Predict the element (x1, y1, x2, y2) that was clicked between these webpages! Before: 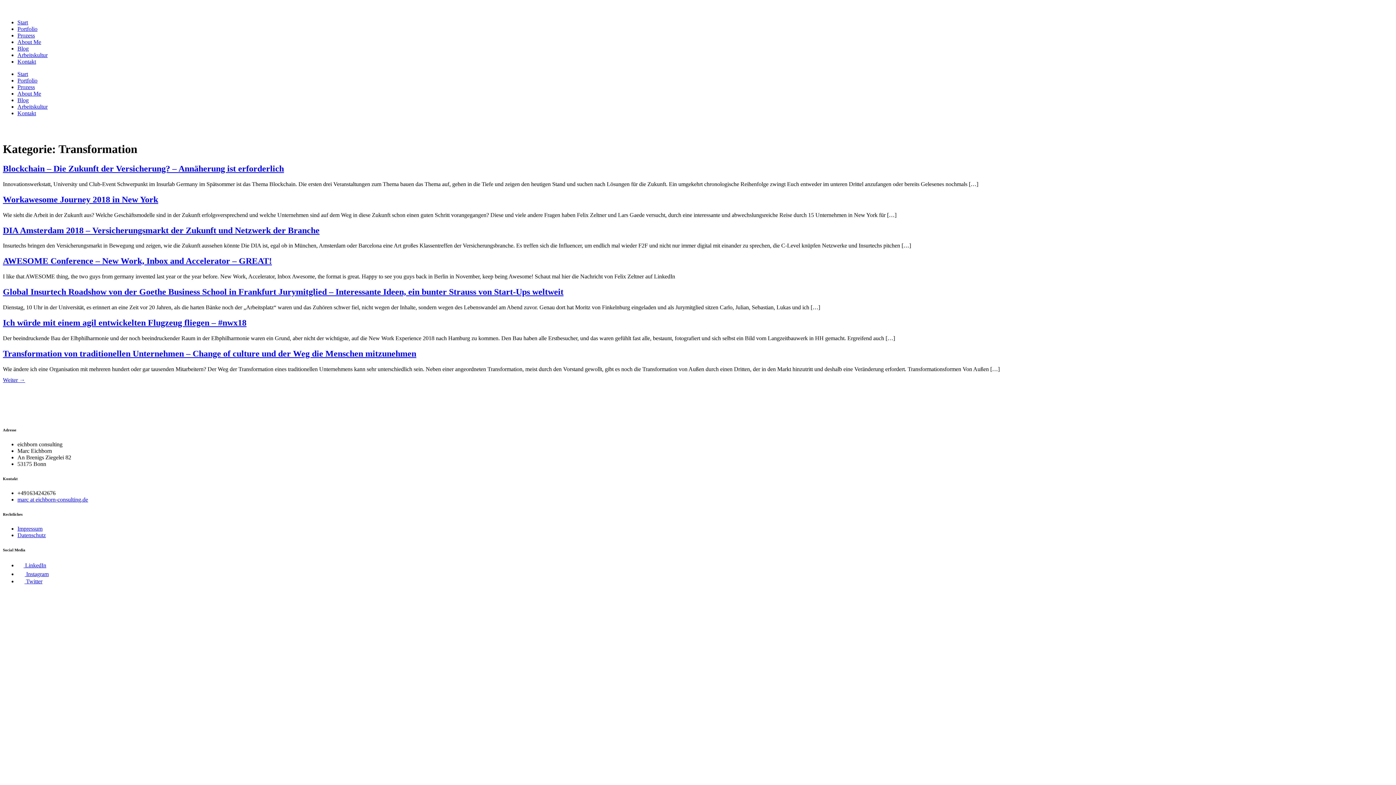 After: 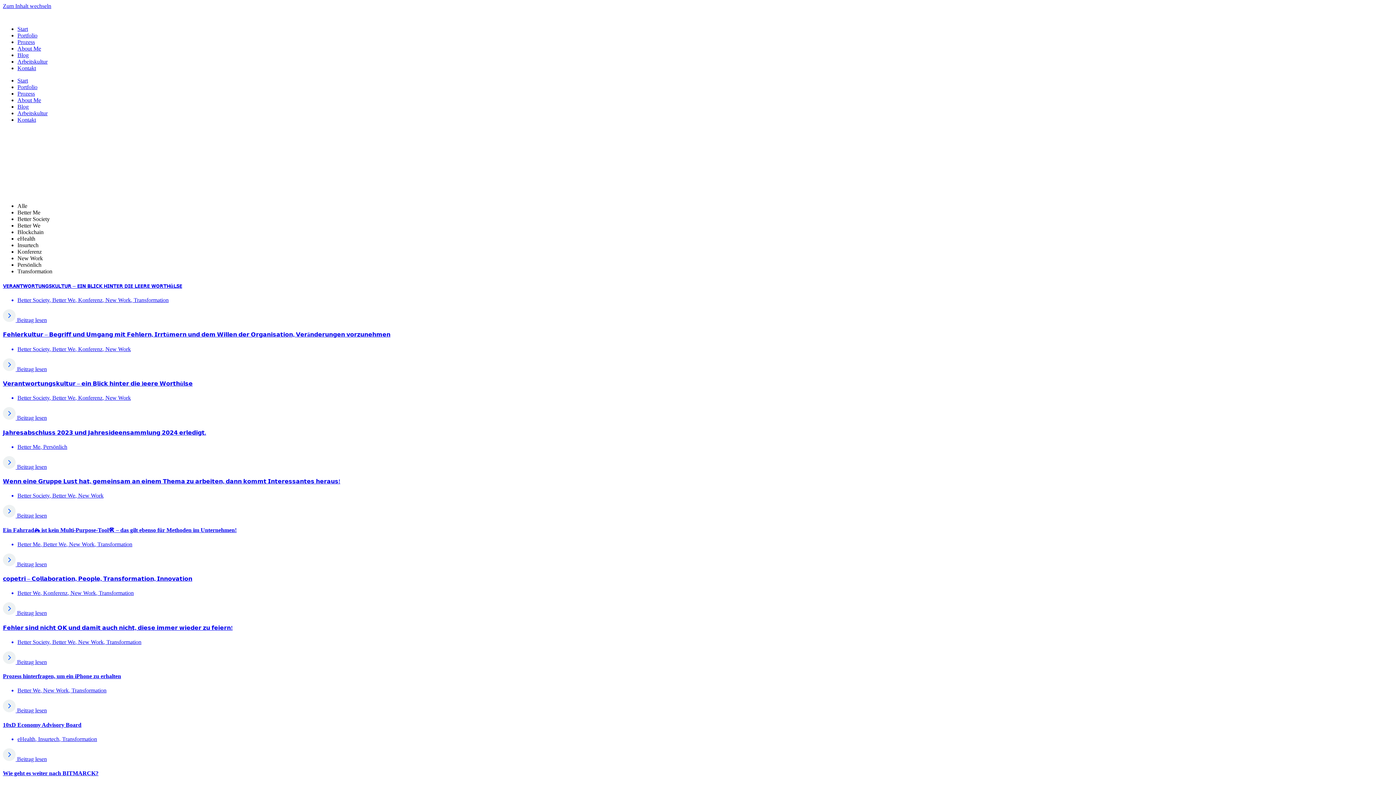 Action: label: Blog bbox: (17, 45, 28, 51)